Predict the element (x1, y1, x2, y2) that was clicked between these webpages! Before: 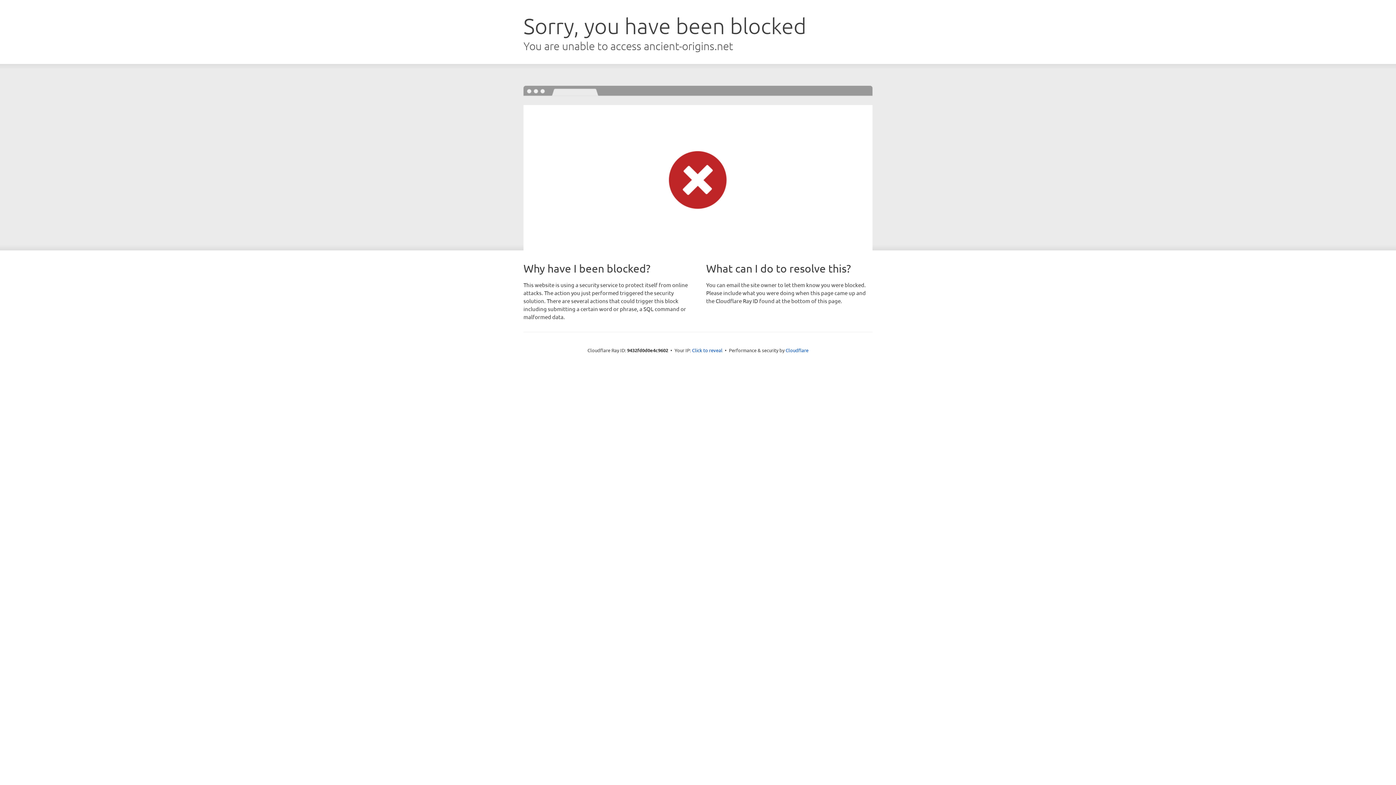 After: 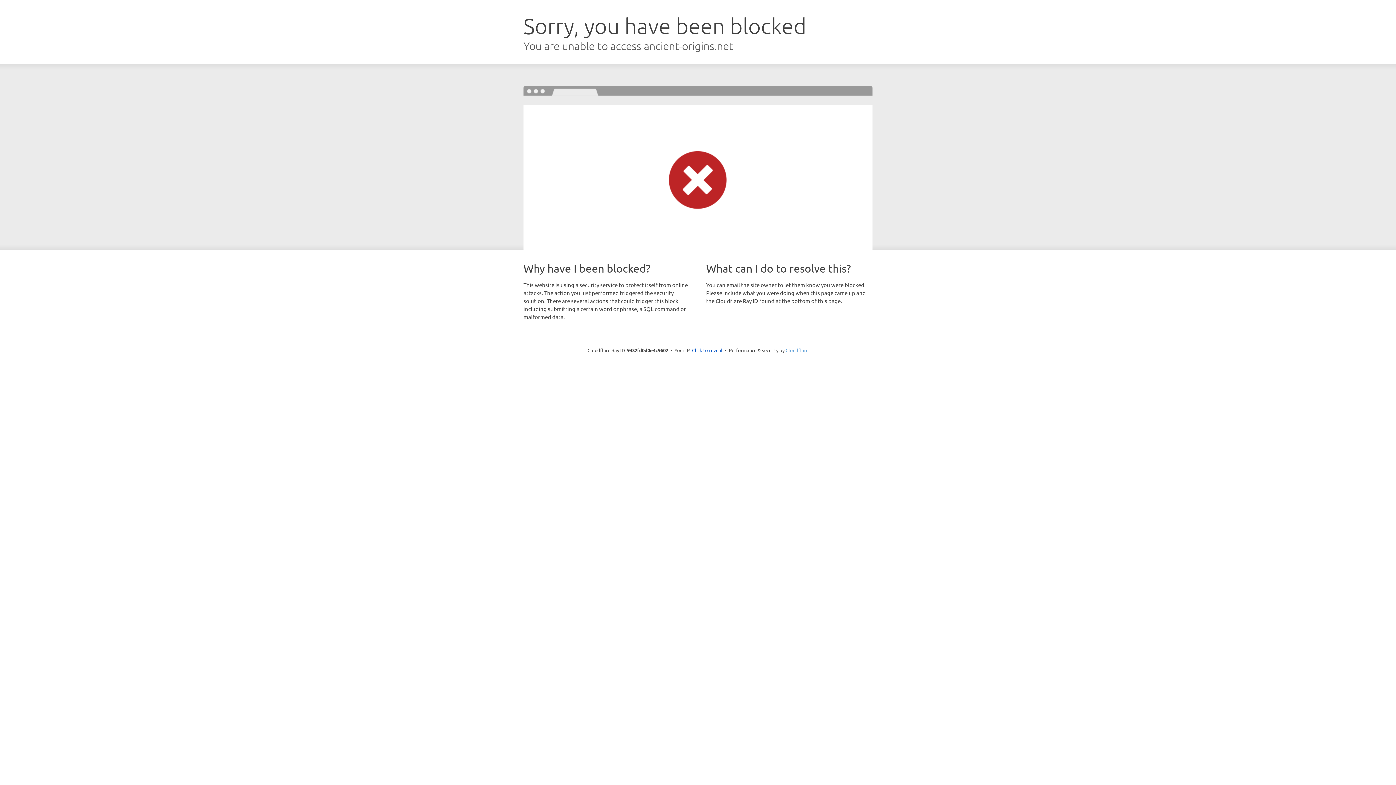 Action: bbox: (785, 347, 808, 353) label: Cloudflare